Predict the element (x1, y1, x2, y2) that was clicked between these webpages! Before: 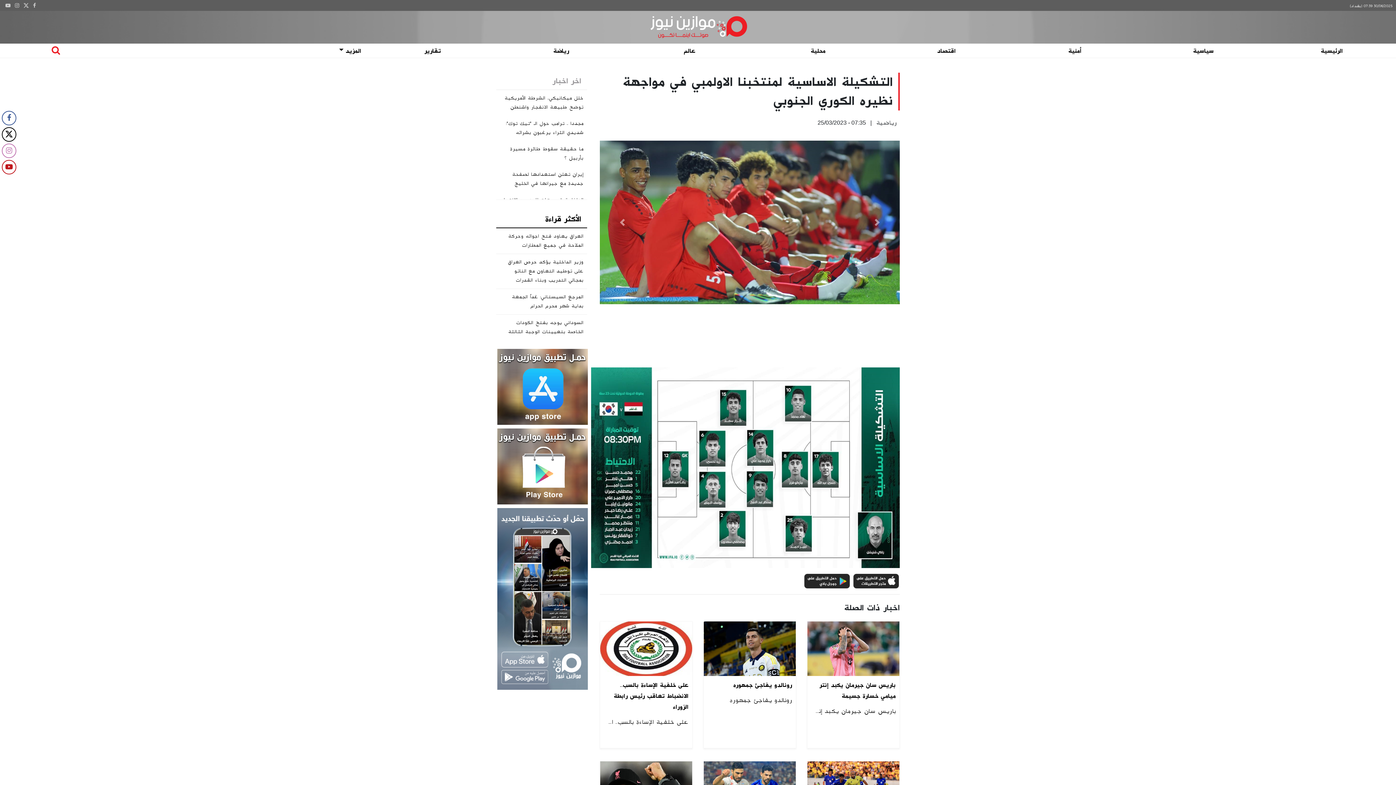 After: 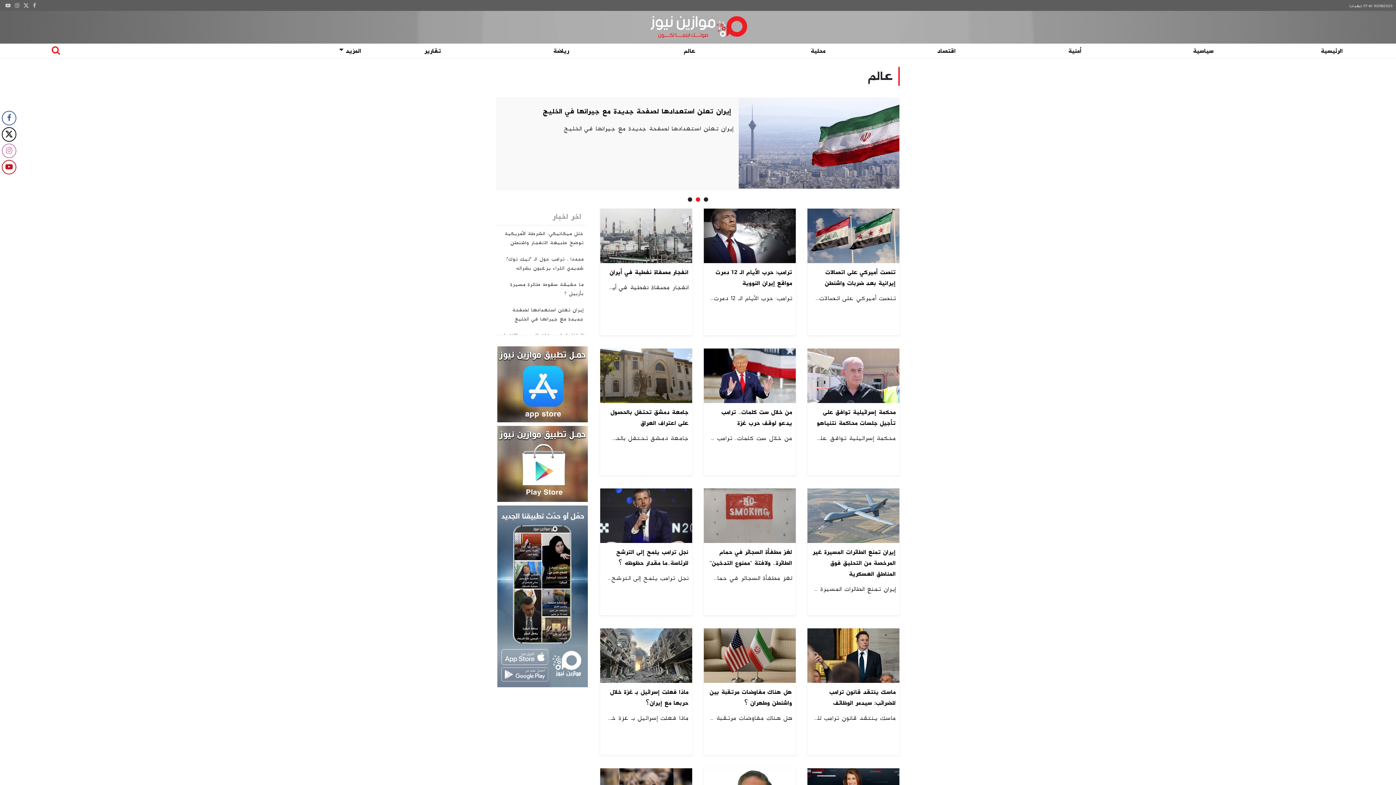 Action: bbox: (684, 46, 695, 54) label: عالم